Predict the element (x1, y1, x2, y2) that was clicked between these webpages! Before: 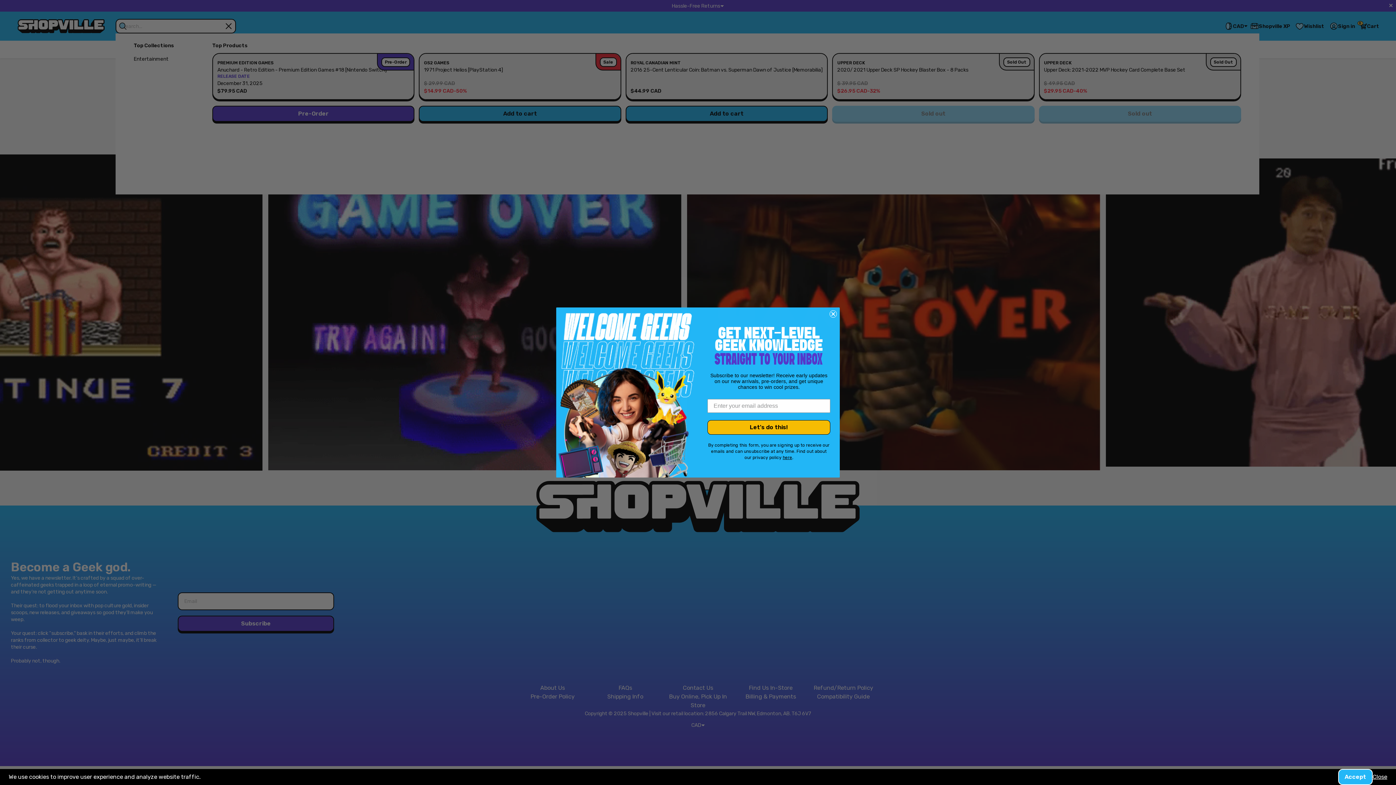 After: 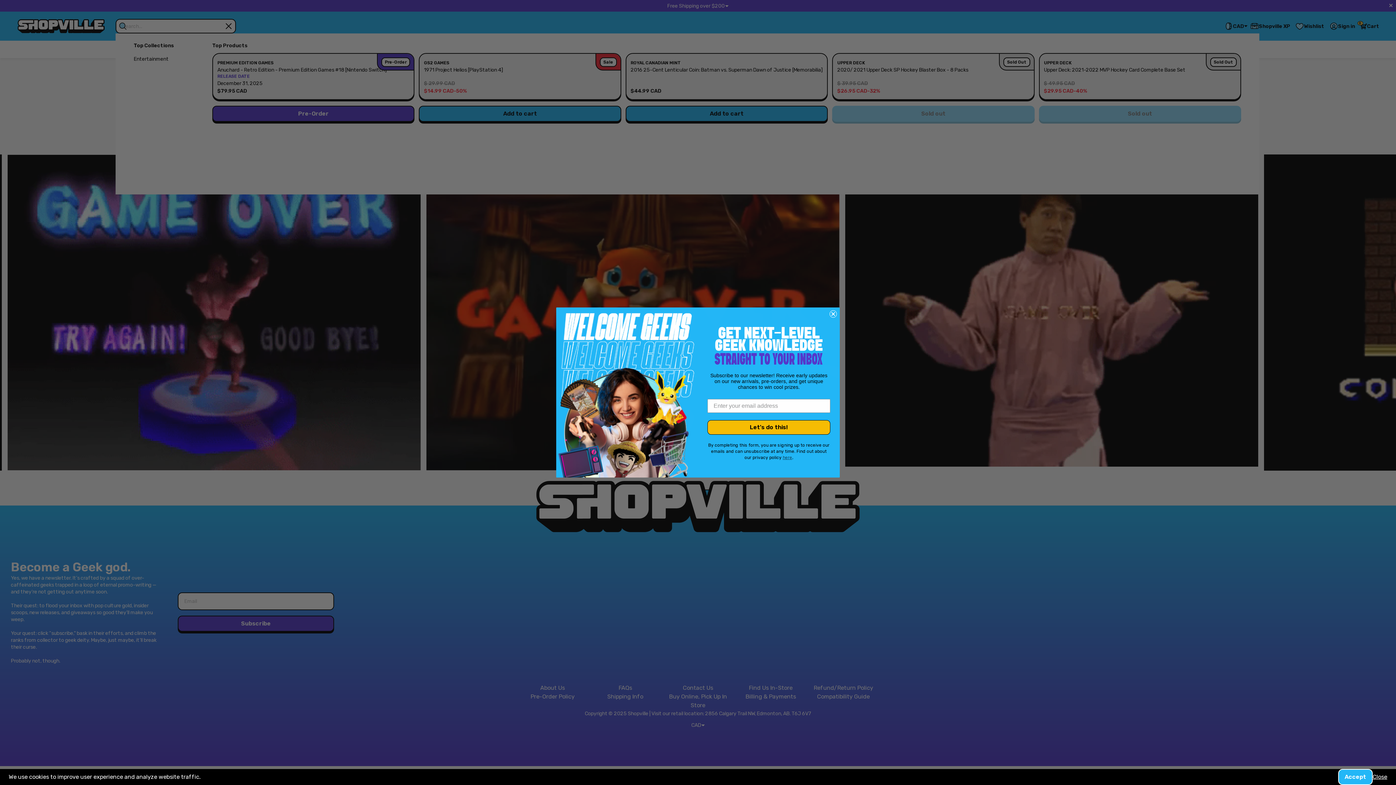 Action: label: here bbox: (782, 455, 792, 460)